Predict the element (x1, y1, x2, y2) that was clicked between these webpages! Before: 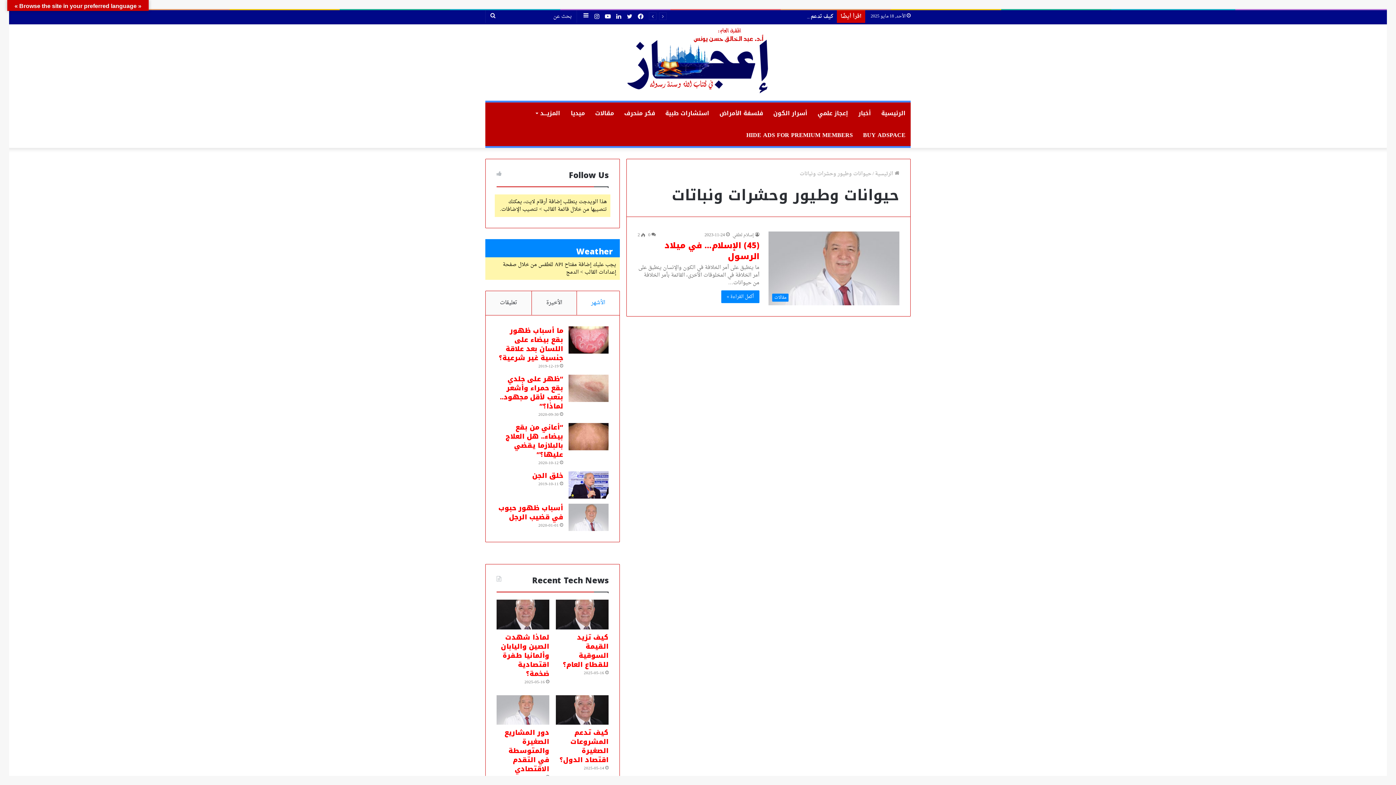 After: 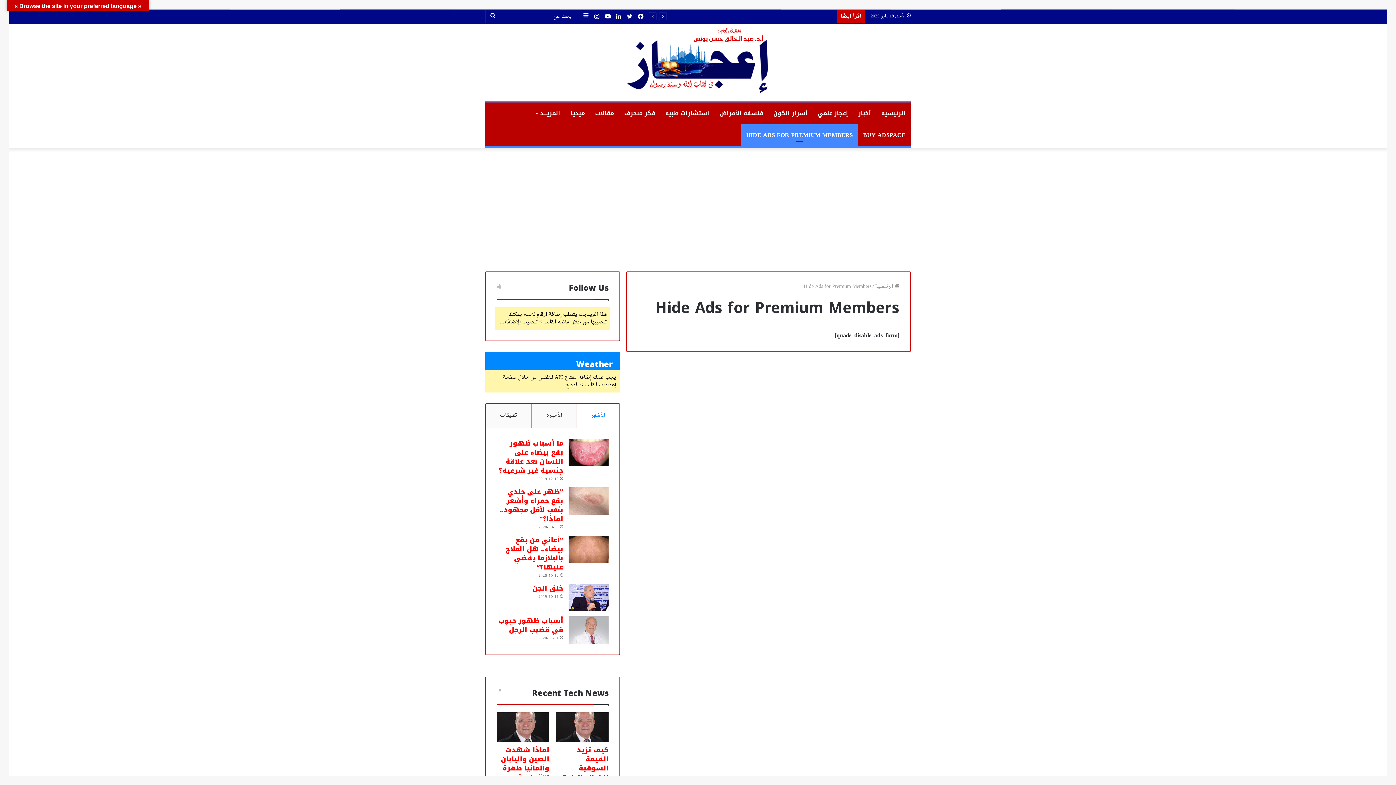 Action: bbox: (741, 124, 858, 146) label: HIDE ADS FOR PREMIUM MEMBERS